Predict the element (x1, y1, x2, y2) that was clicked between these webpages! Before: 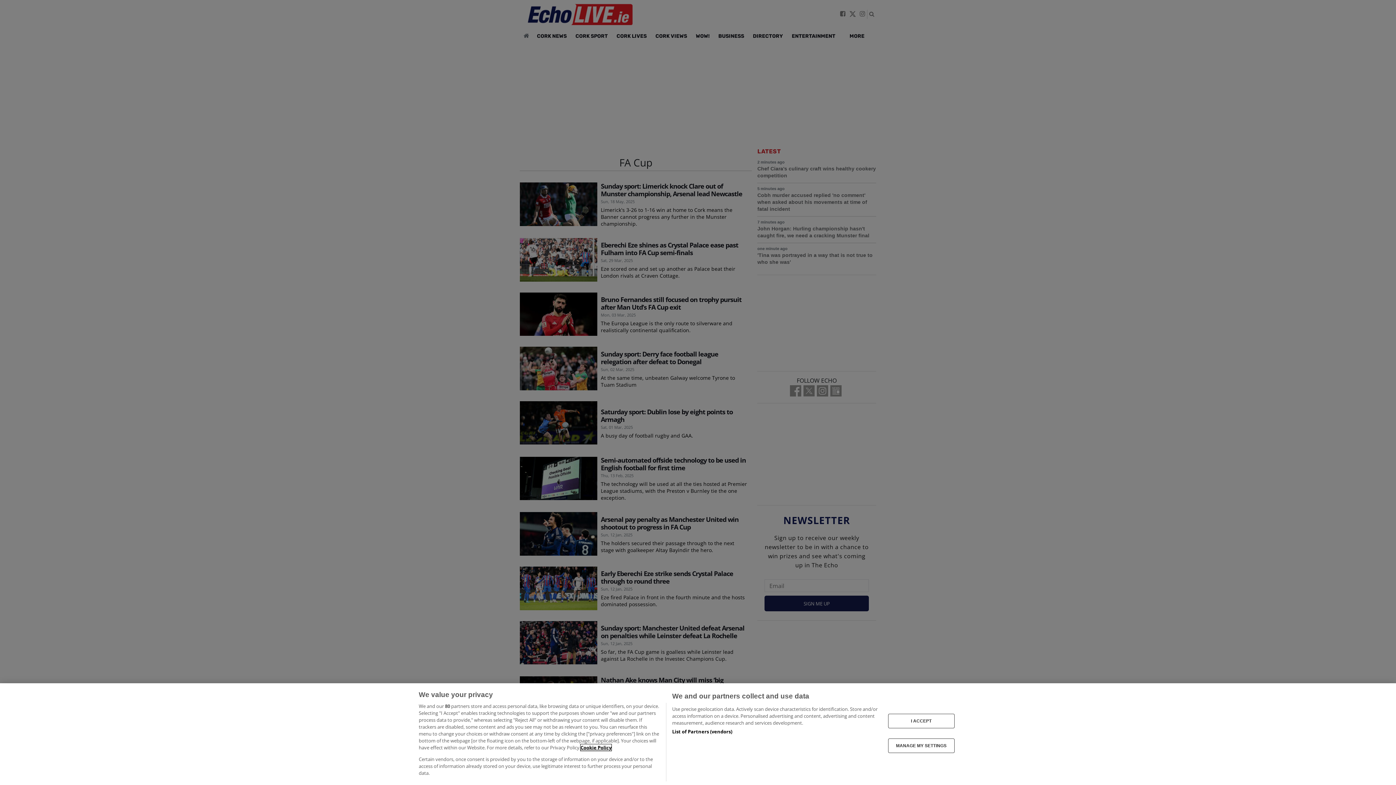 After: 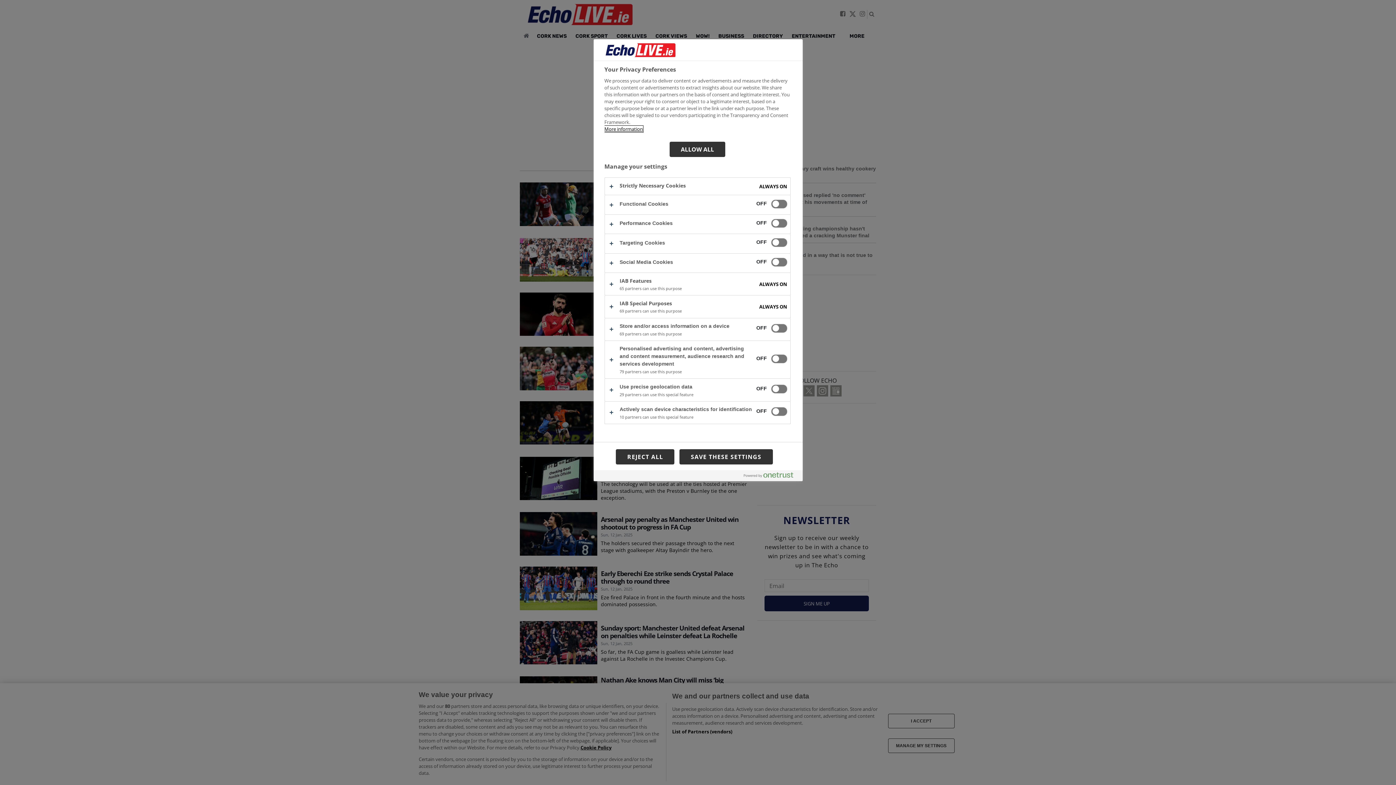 Action: bbox: (888, 738, 954, 753) label: MANAGE MY SETTINGS